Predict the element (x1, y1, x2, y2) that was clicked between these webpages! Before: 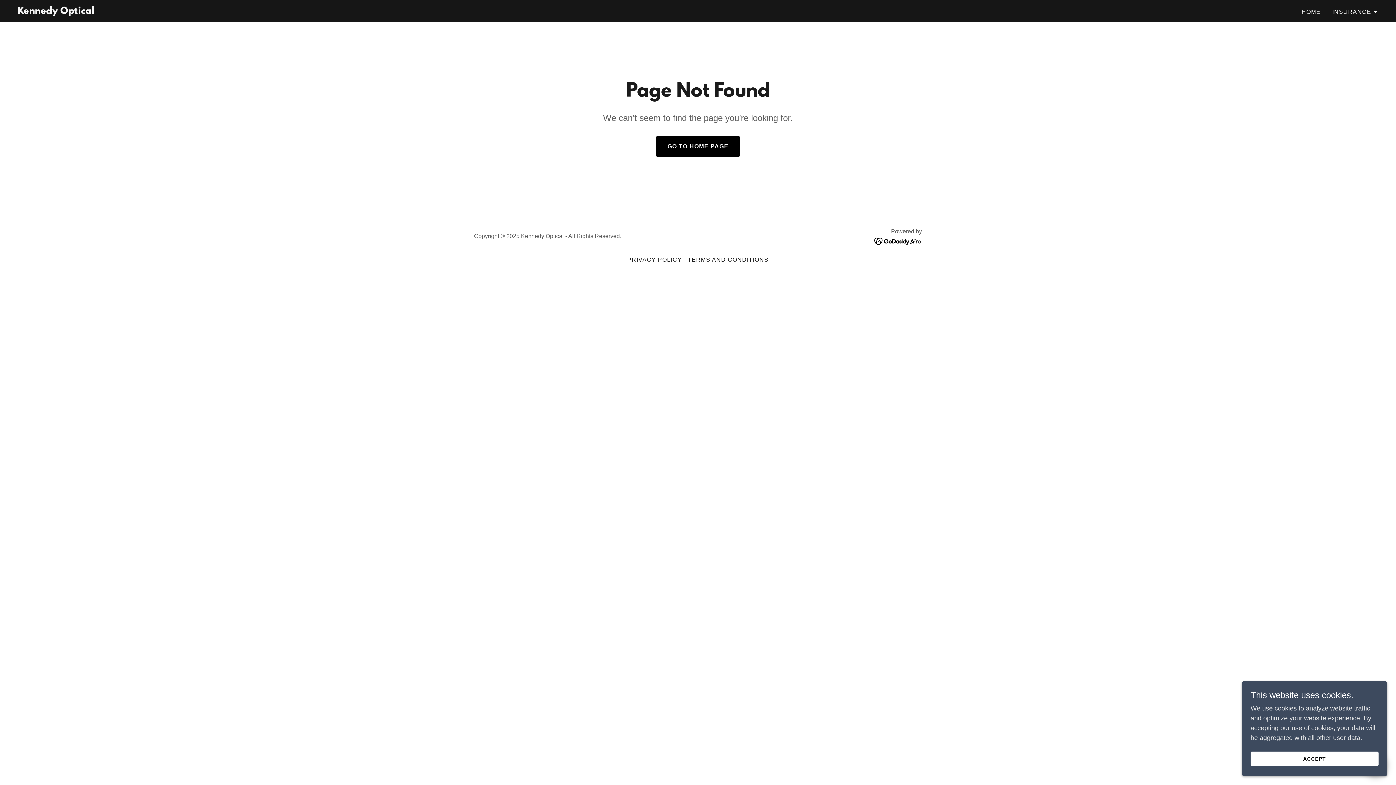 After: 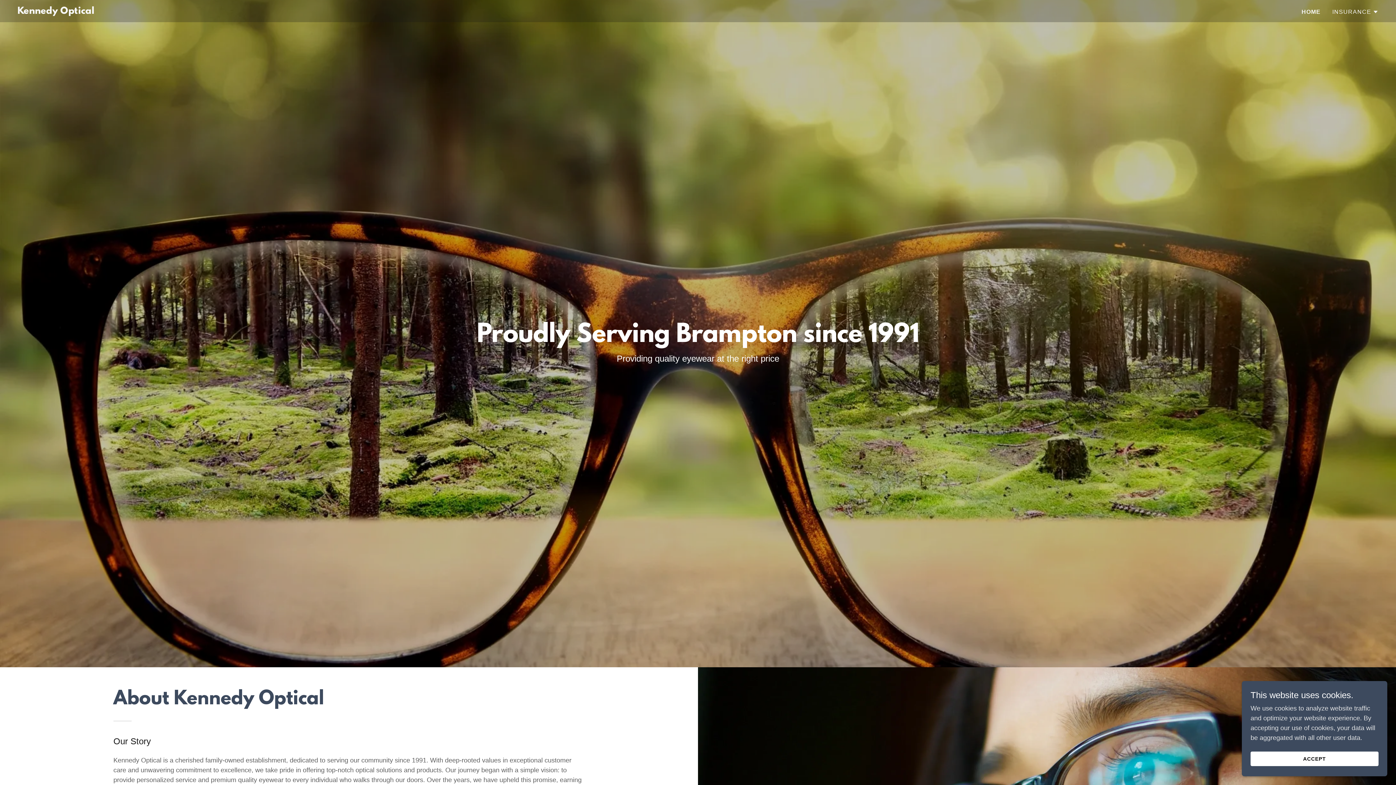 Action: bbox: (17, 7, 94, 15) label: Kennedy Optical